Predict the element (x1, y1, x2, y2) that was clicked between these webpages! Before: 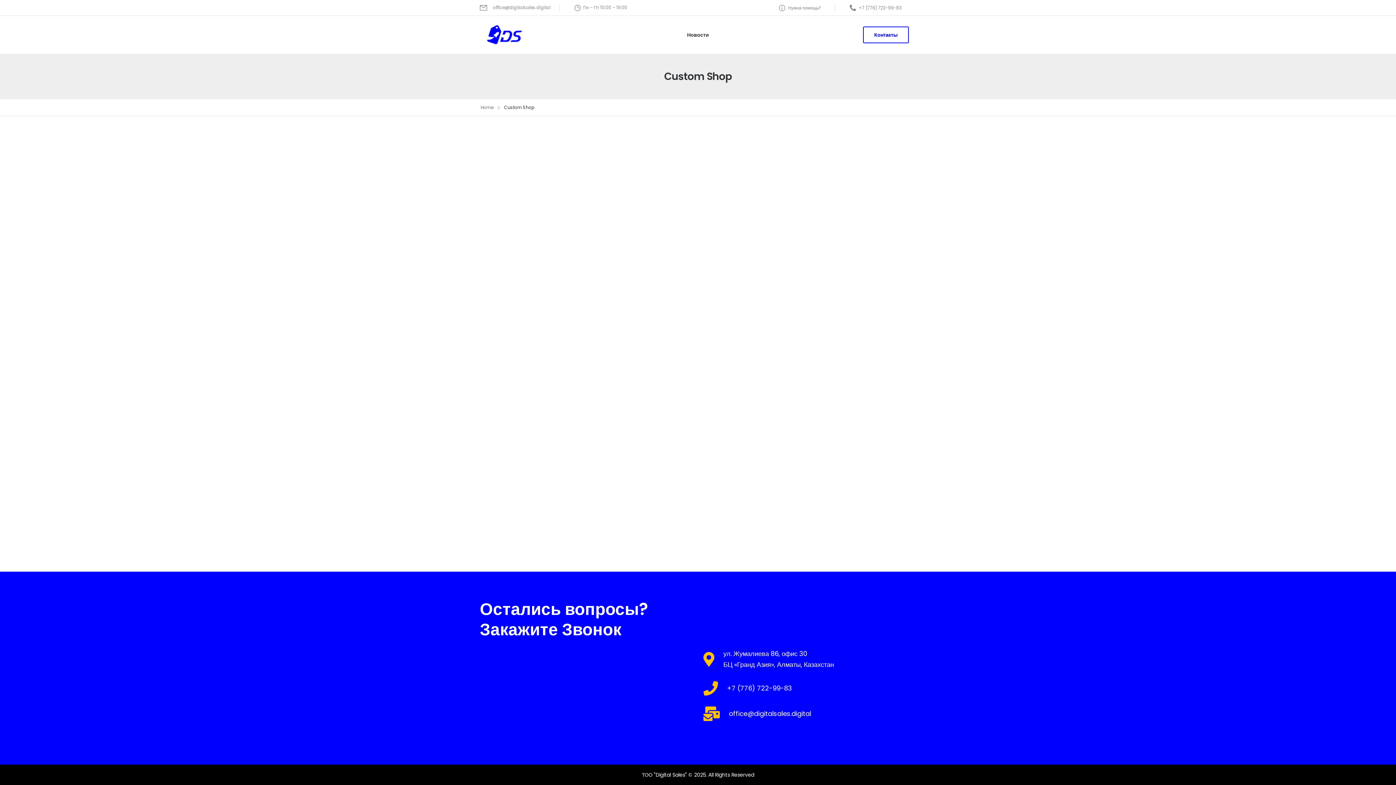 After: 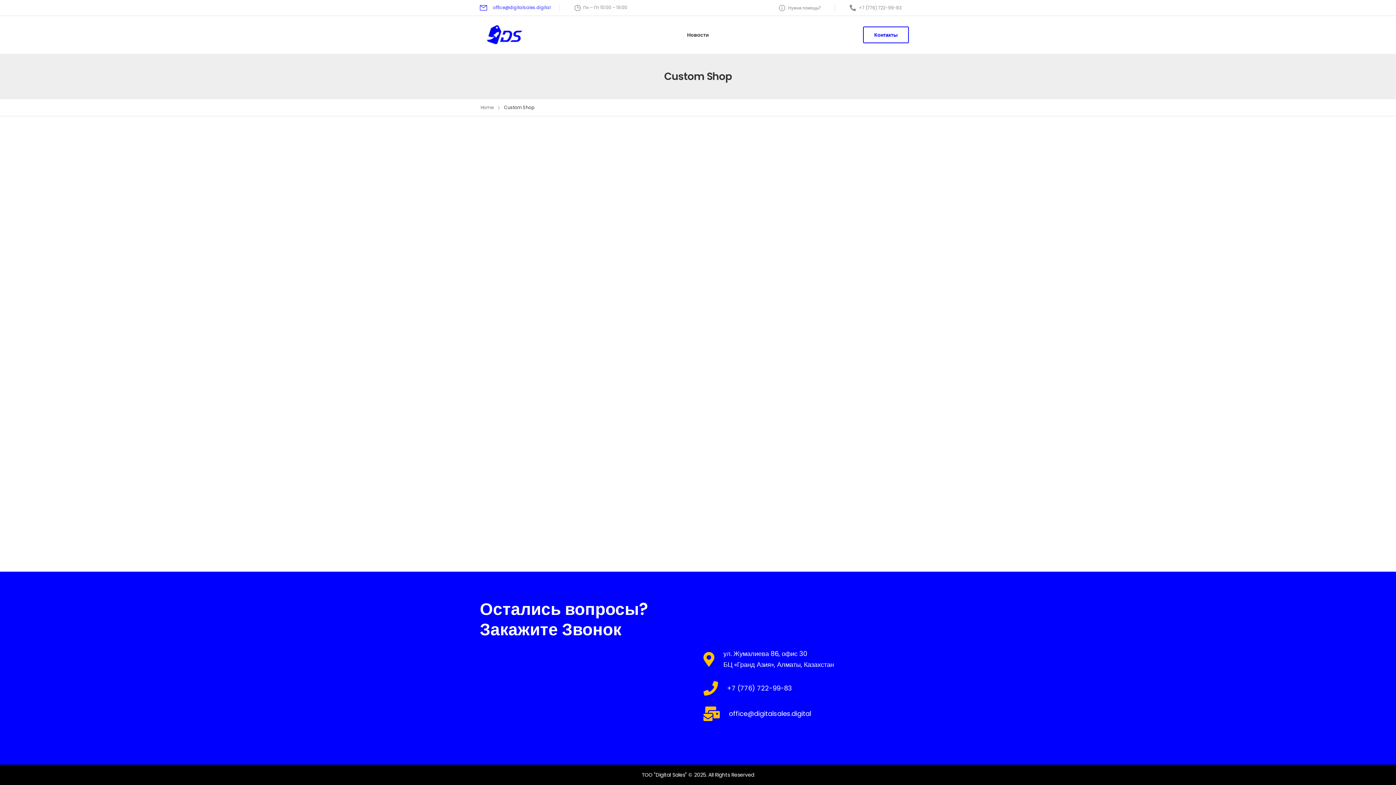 Action: bbox: (480, 4, 550, 11) label: Mail to